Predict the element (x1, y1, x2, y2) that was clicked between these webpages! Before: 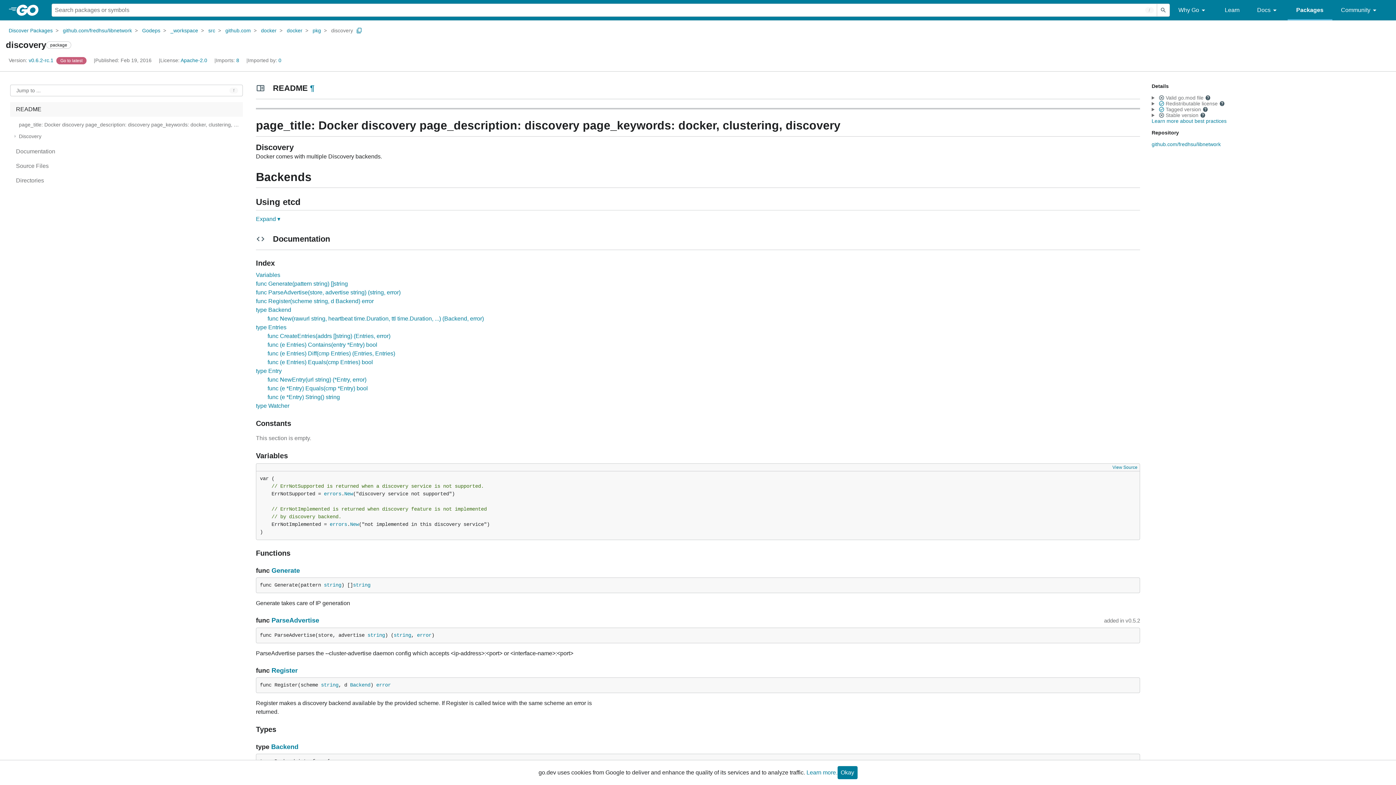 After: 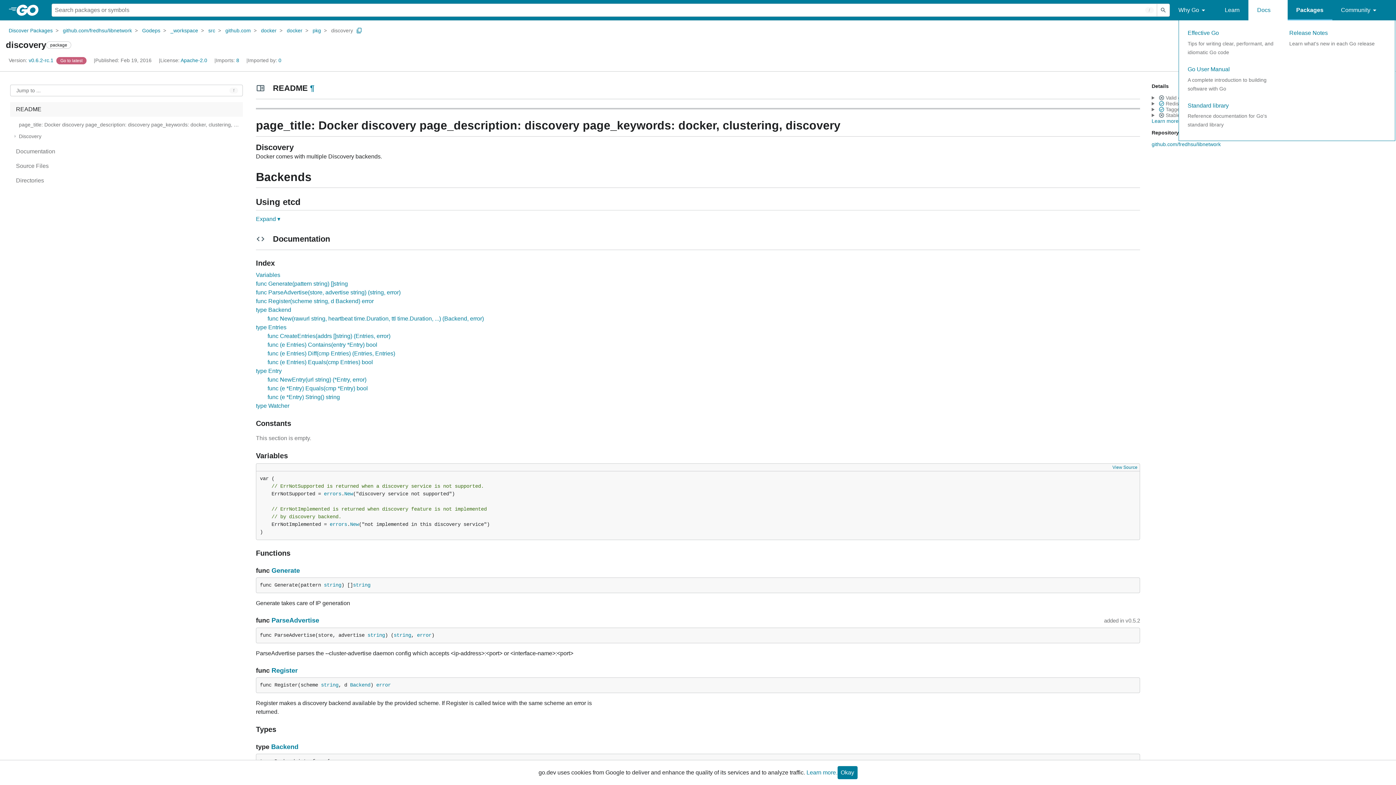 Action: bbox: (1248, 0, 1287, 20) label: Docs